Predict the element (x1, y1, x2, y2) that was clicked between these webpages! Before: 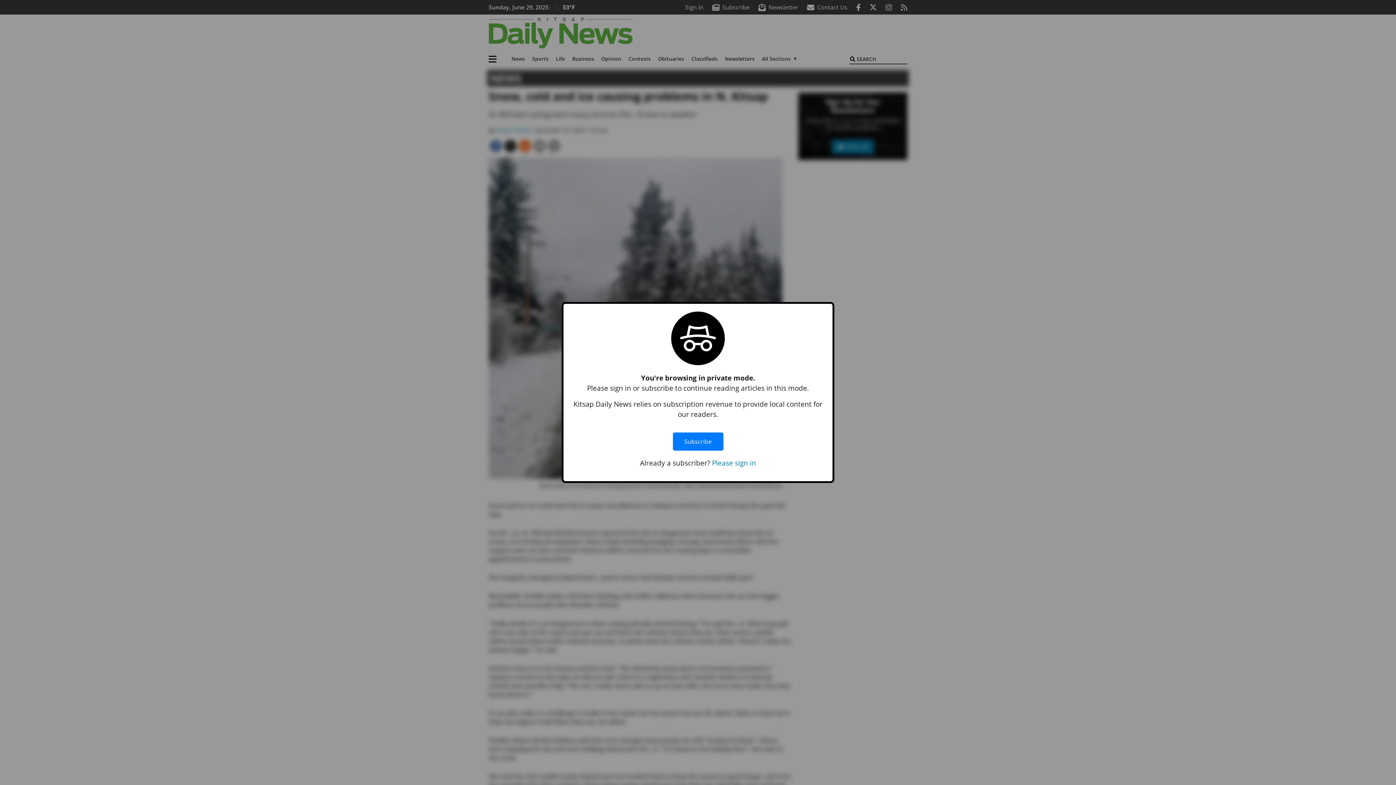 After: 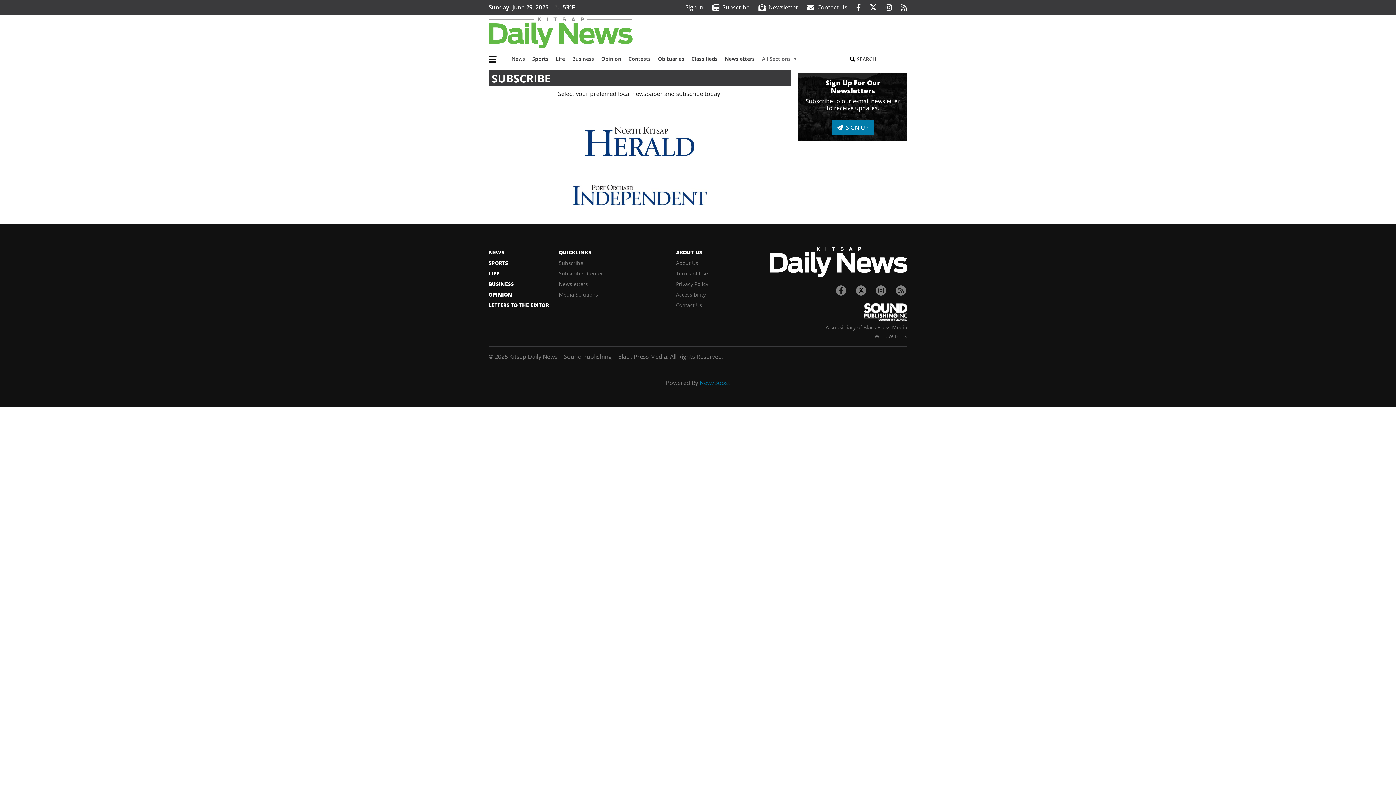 Action: bbox: (672, 425, 723, 458) label: Subscribe